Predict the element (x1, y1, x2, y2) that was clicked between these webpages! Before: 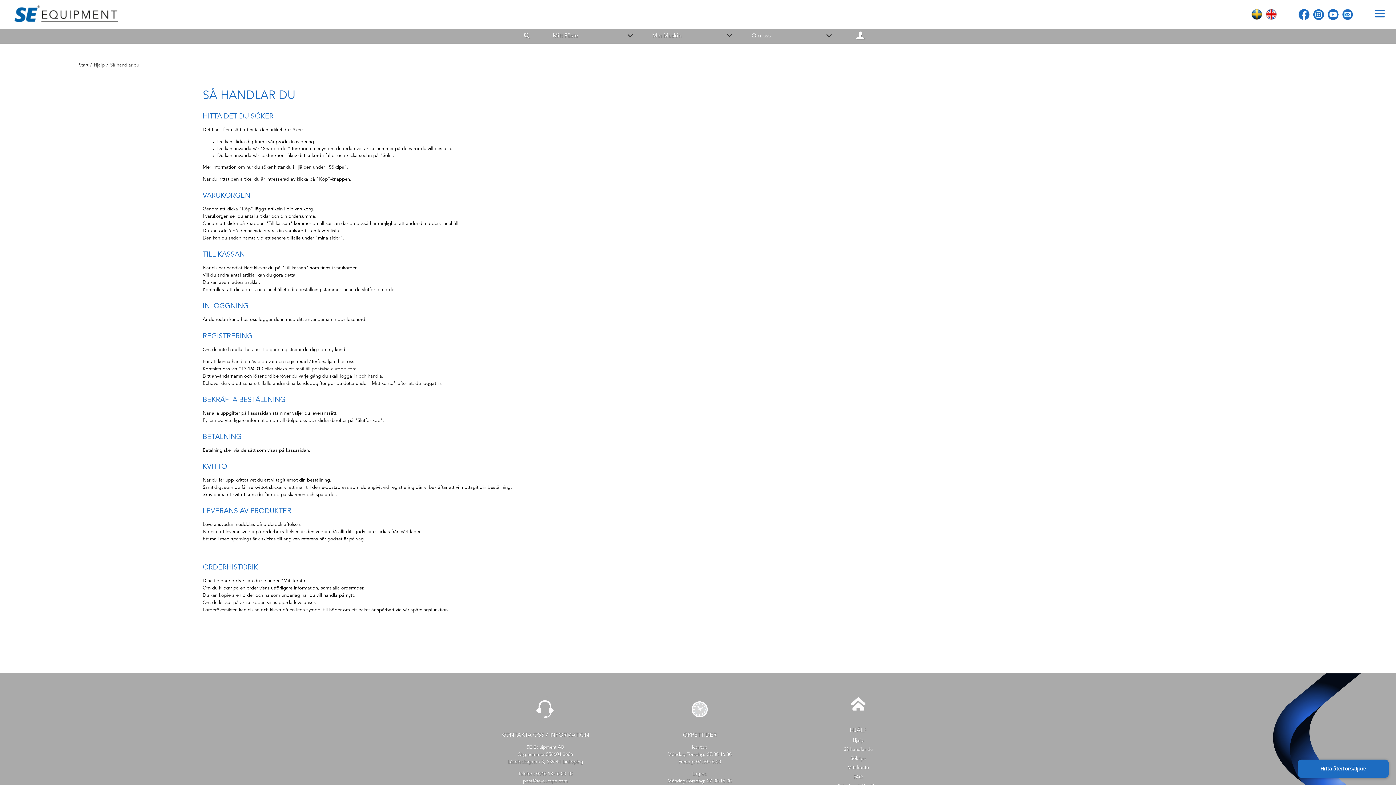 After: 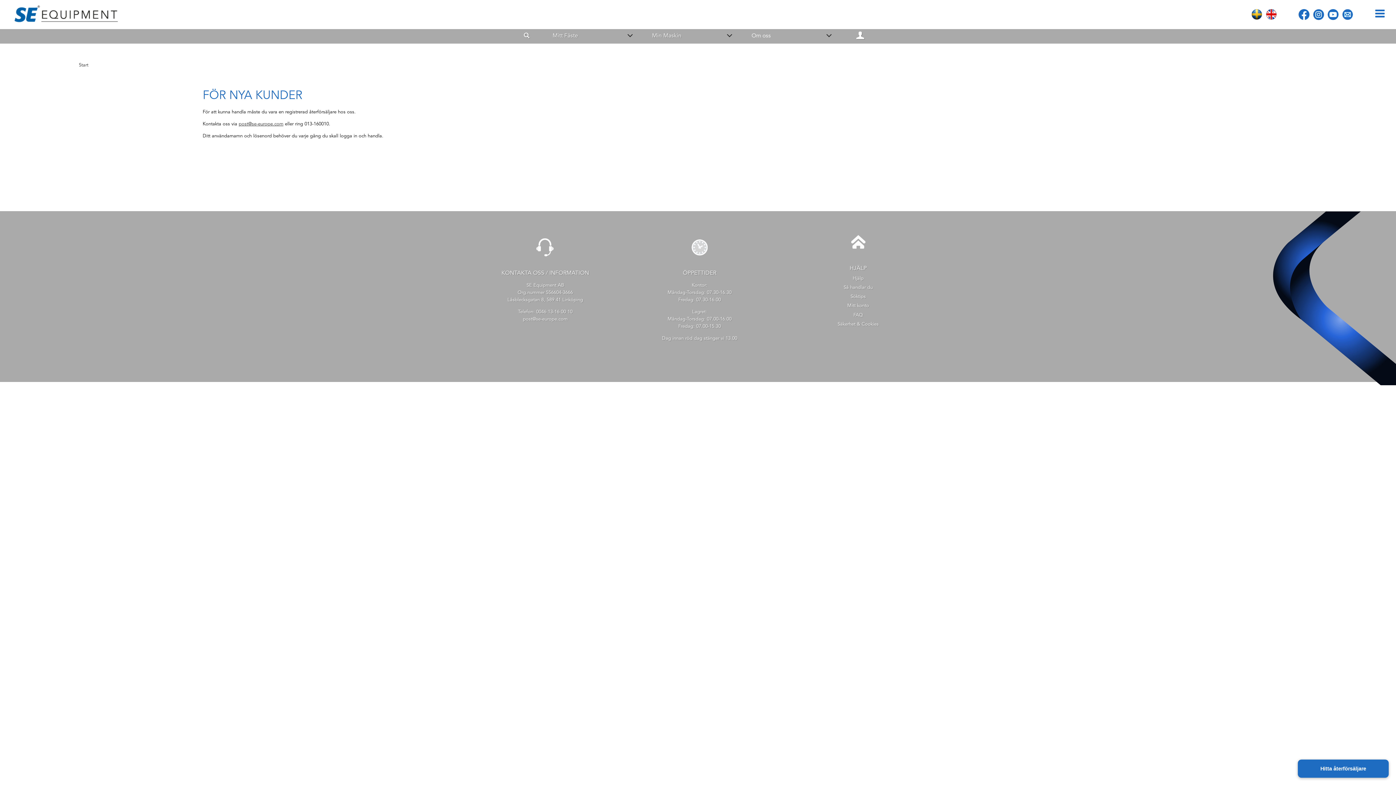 Action: label: Hjälp bbox: (853, 738, 863, 743)